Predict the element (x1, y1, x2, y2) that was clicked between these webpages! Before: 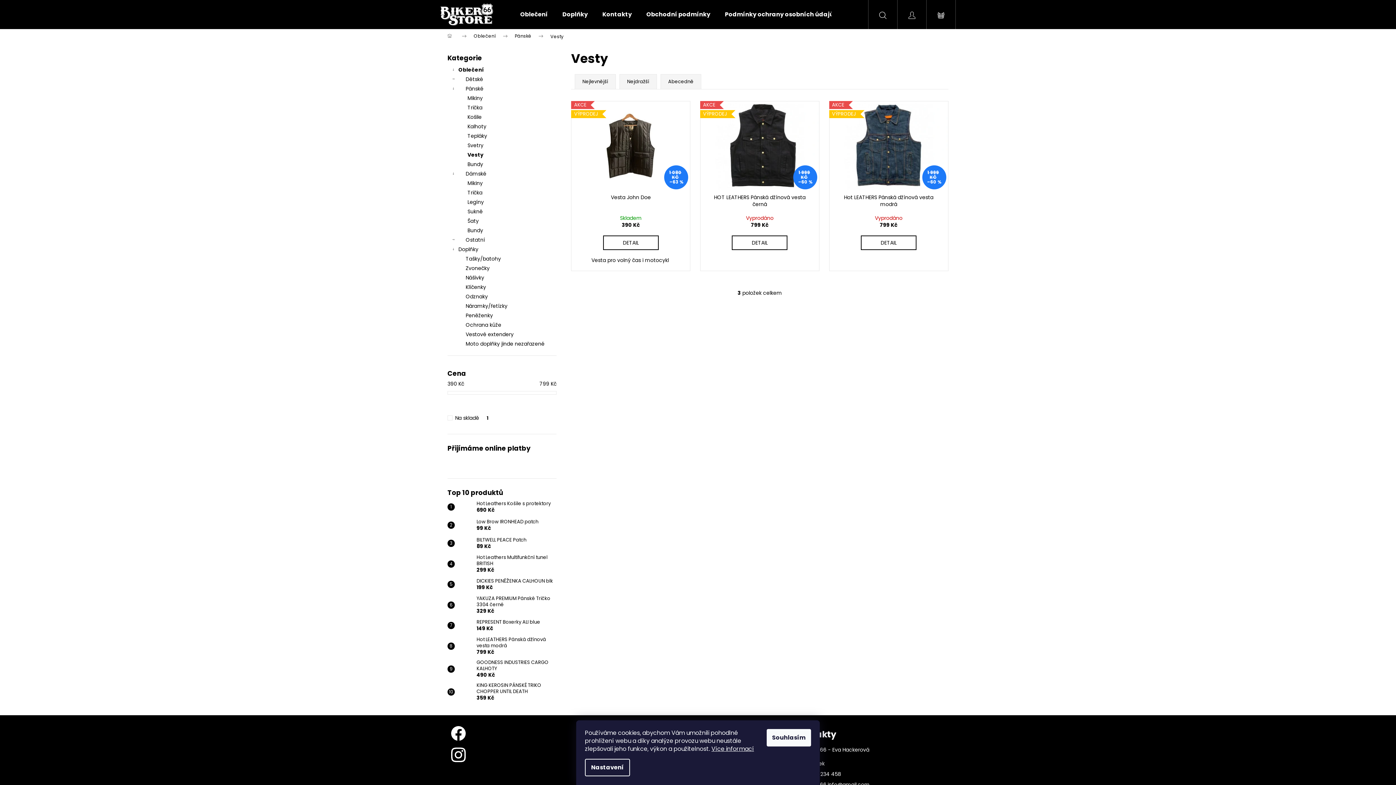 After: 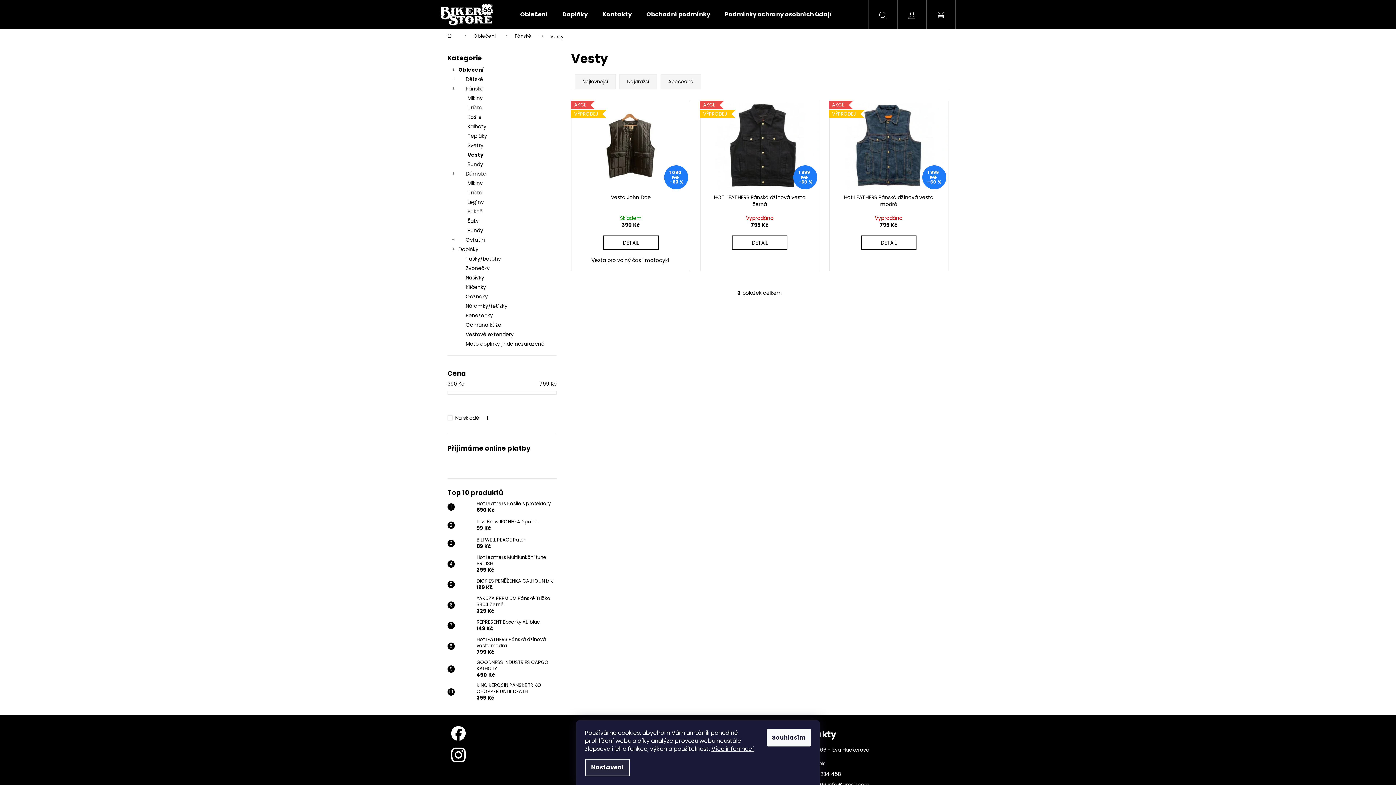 Action: label: Nastavení bbox: (585, 759, 630, 776)